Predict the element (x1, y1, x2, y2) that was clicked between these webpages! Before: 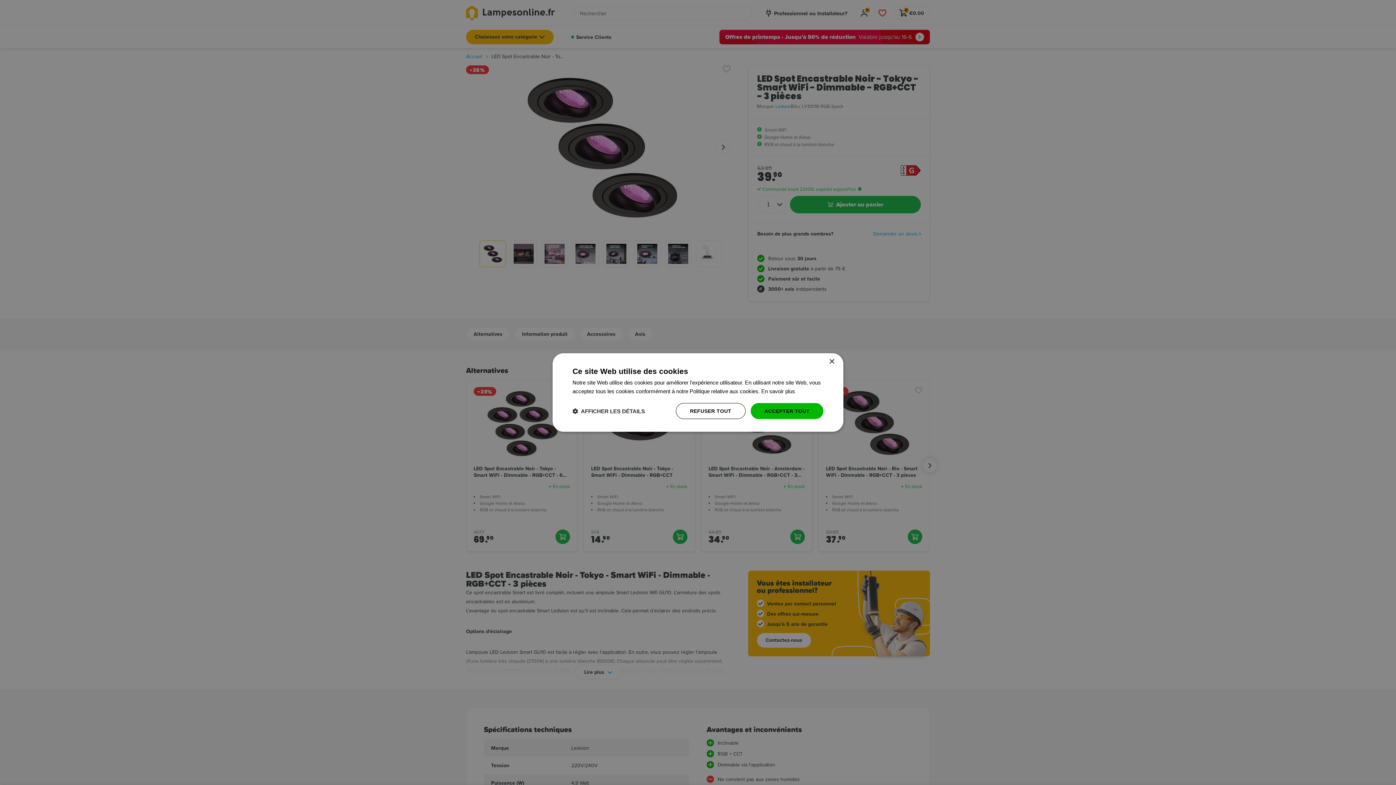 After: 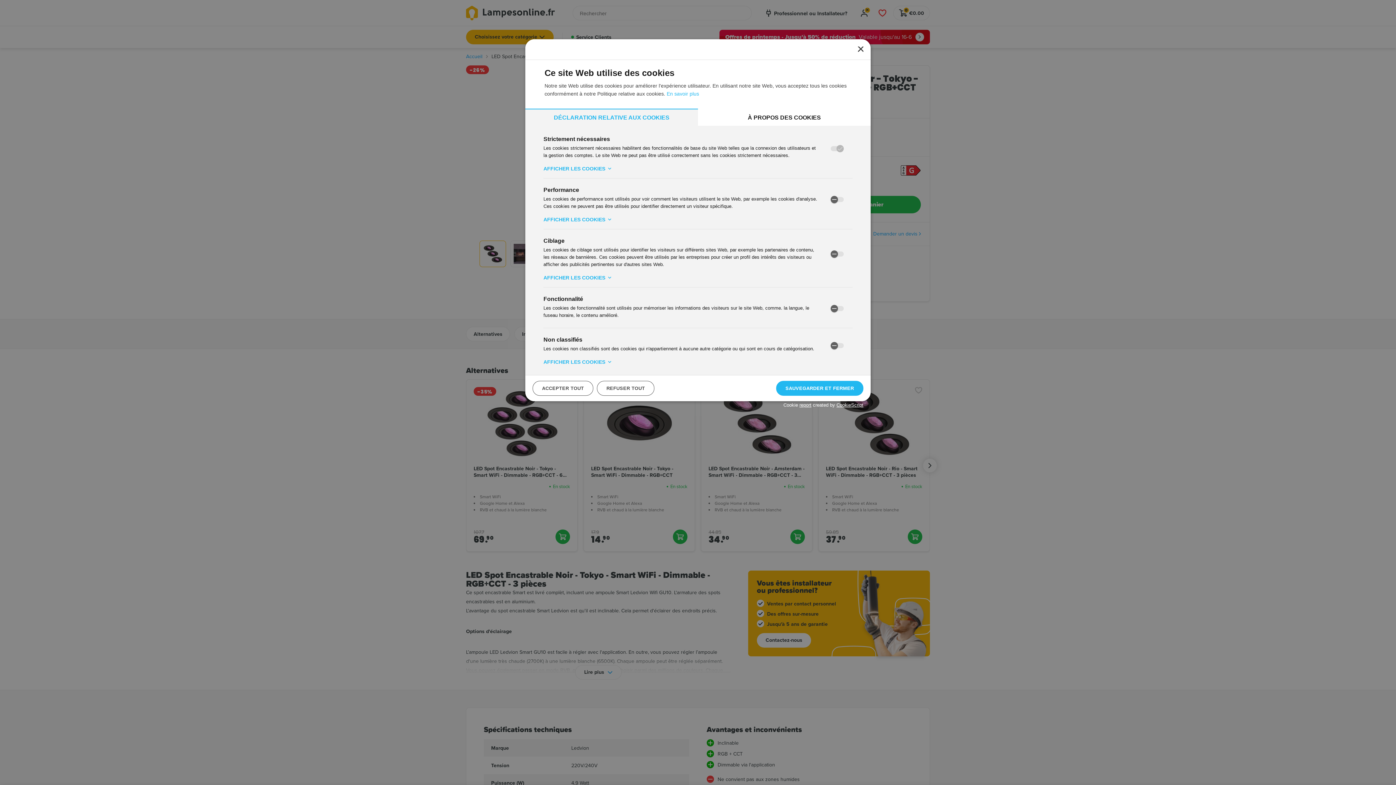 Action: label:  AFFICHER LES DÉTAILS bbox: (572, 407, 645, 414)